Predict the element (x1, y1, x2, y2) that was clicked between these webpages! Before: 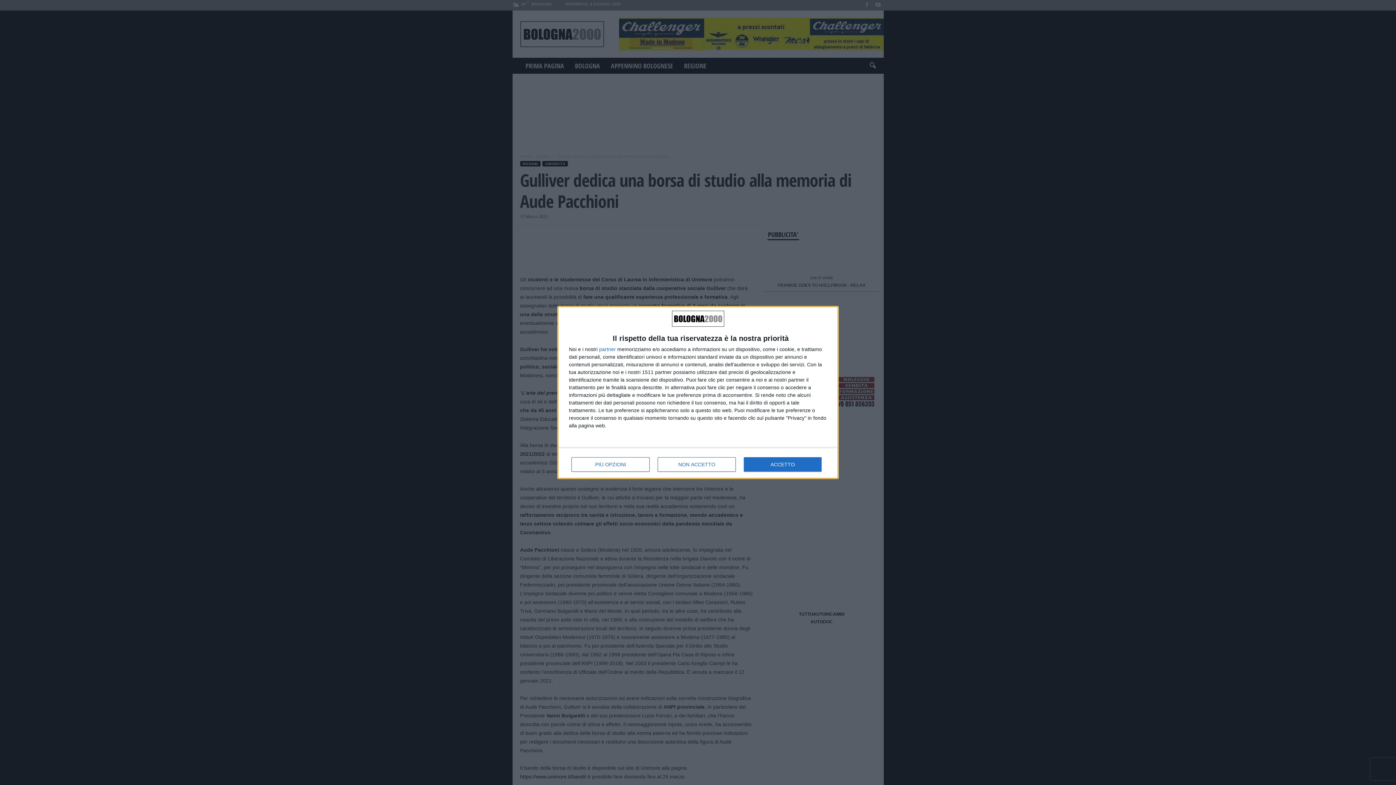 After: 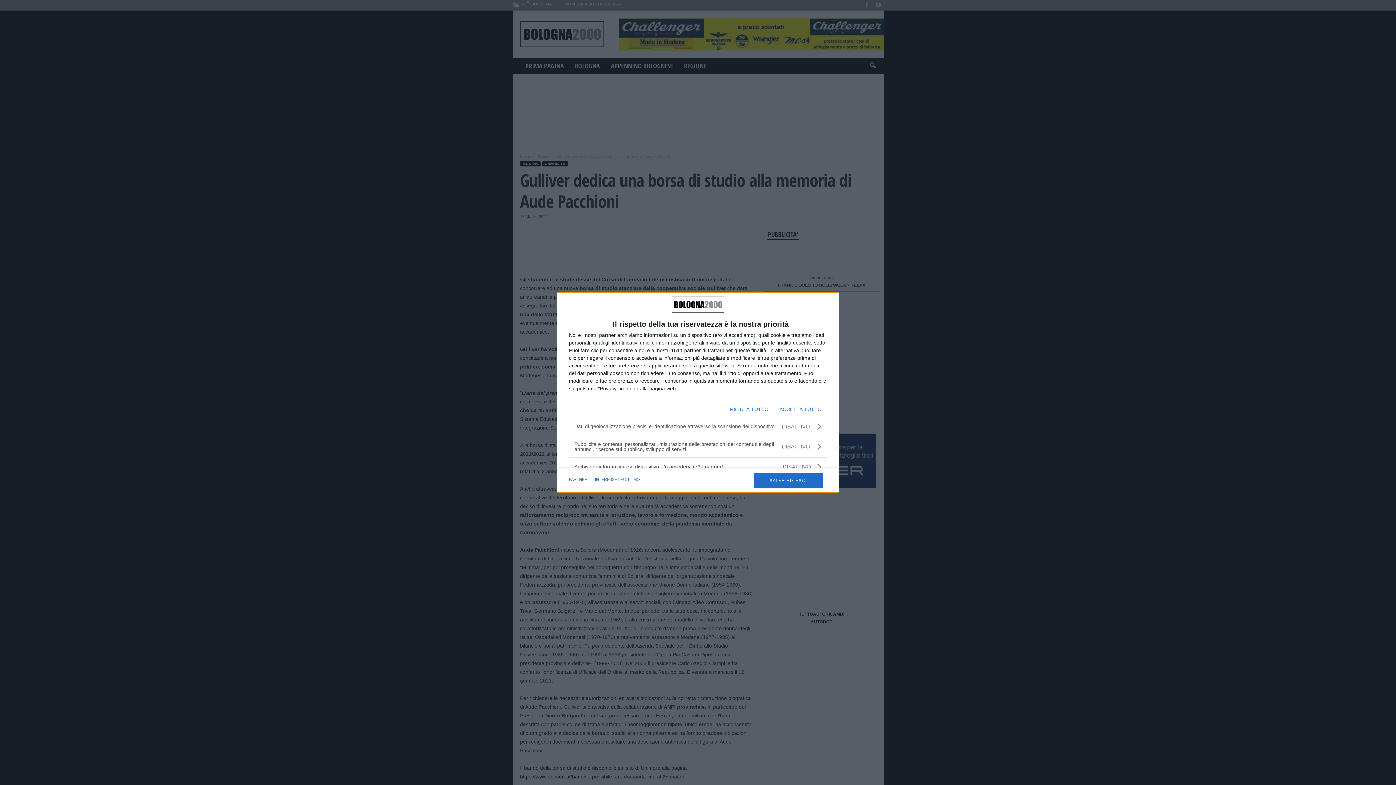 Action: bbox: (571, 457, 649, 472) label: PIÙ OPZIONI